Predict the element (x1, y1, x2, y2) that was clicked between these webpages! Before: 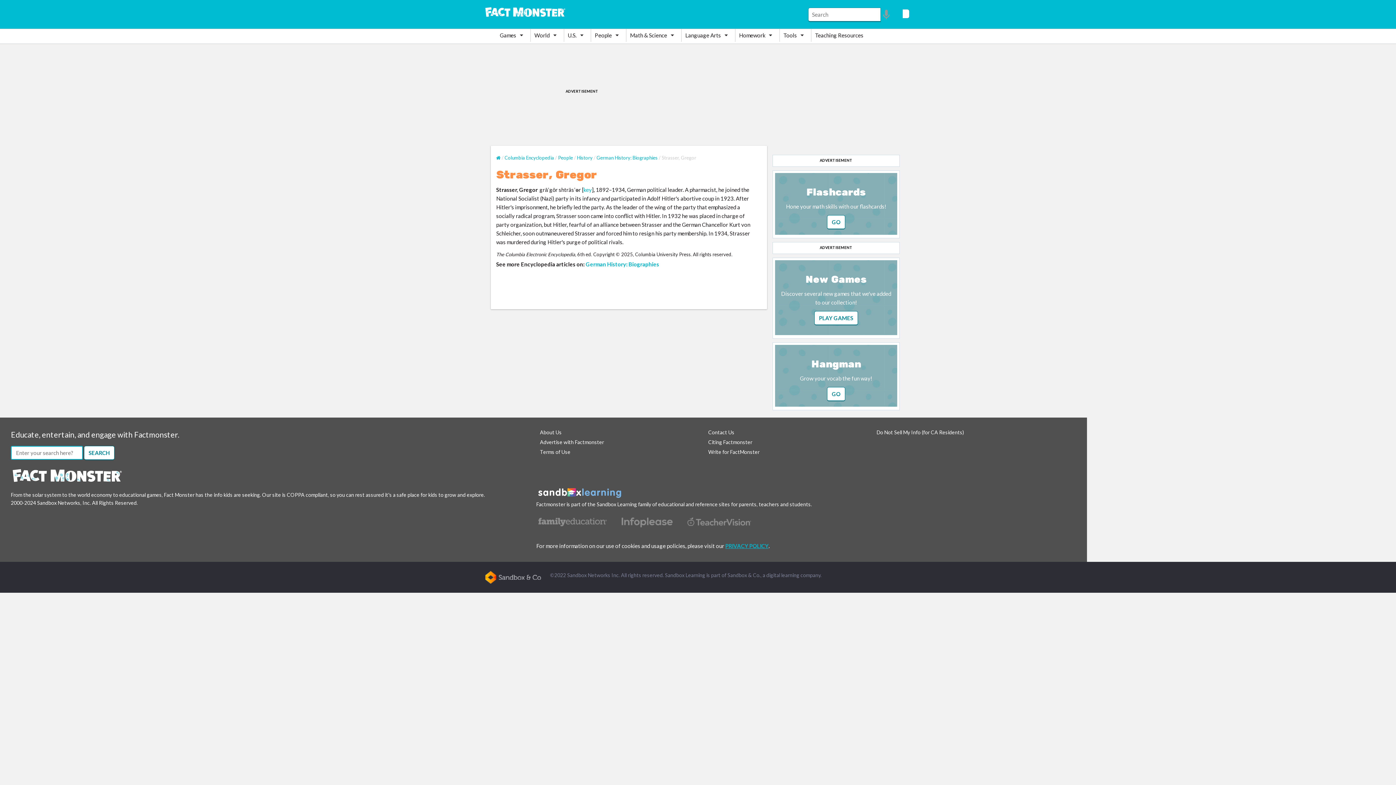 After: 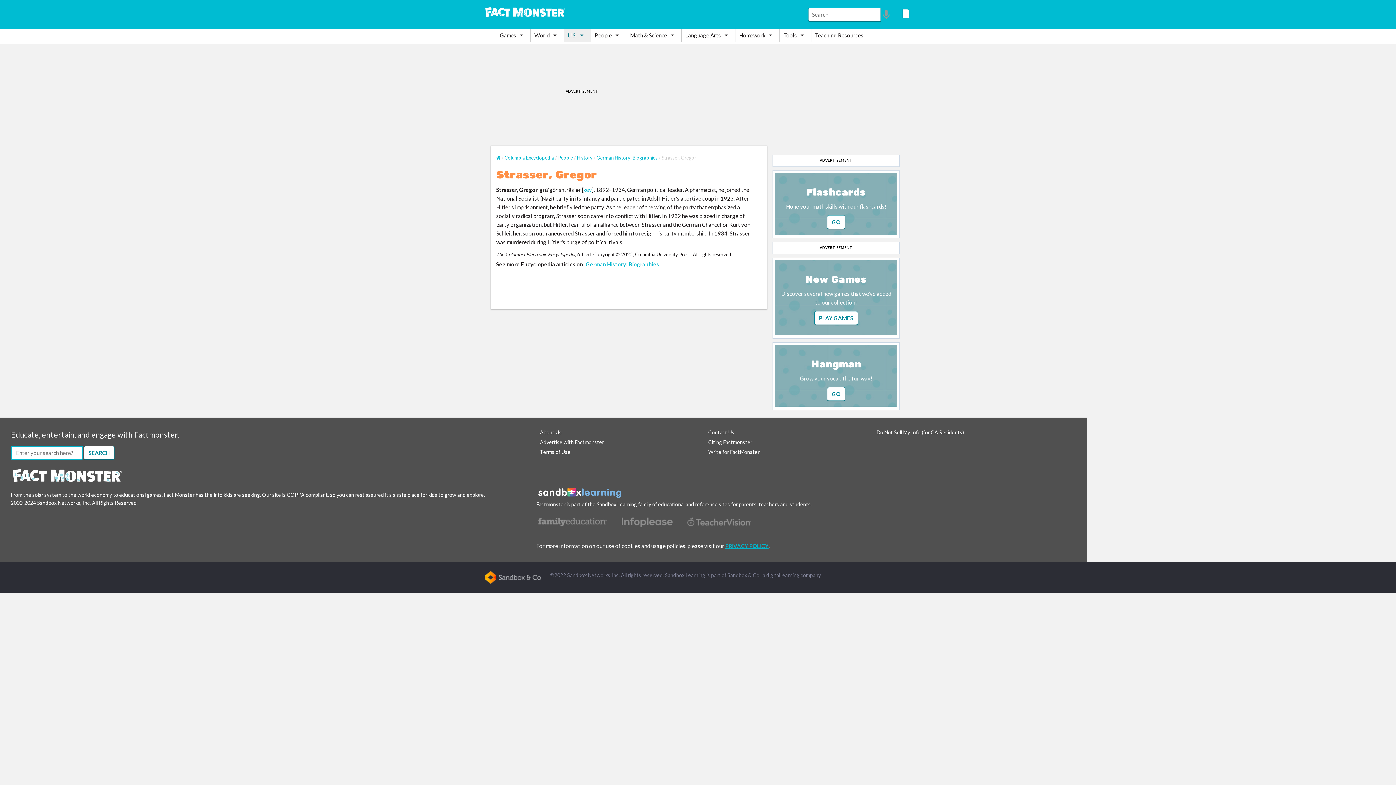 Action: bbox: (564, 29, 590, 41) label: U.S.